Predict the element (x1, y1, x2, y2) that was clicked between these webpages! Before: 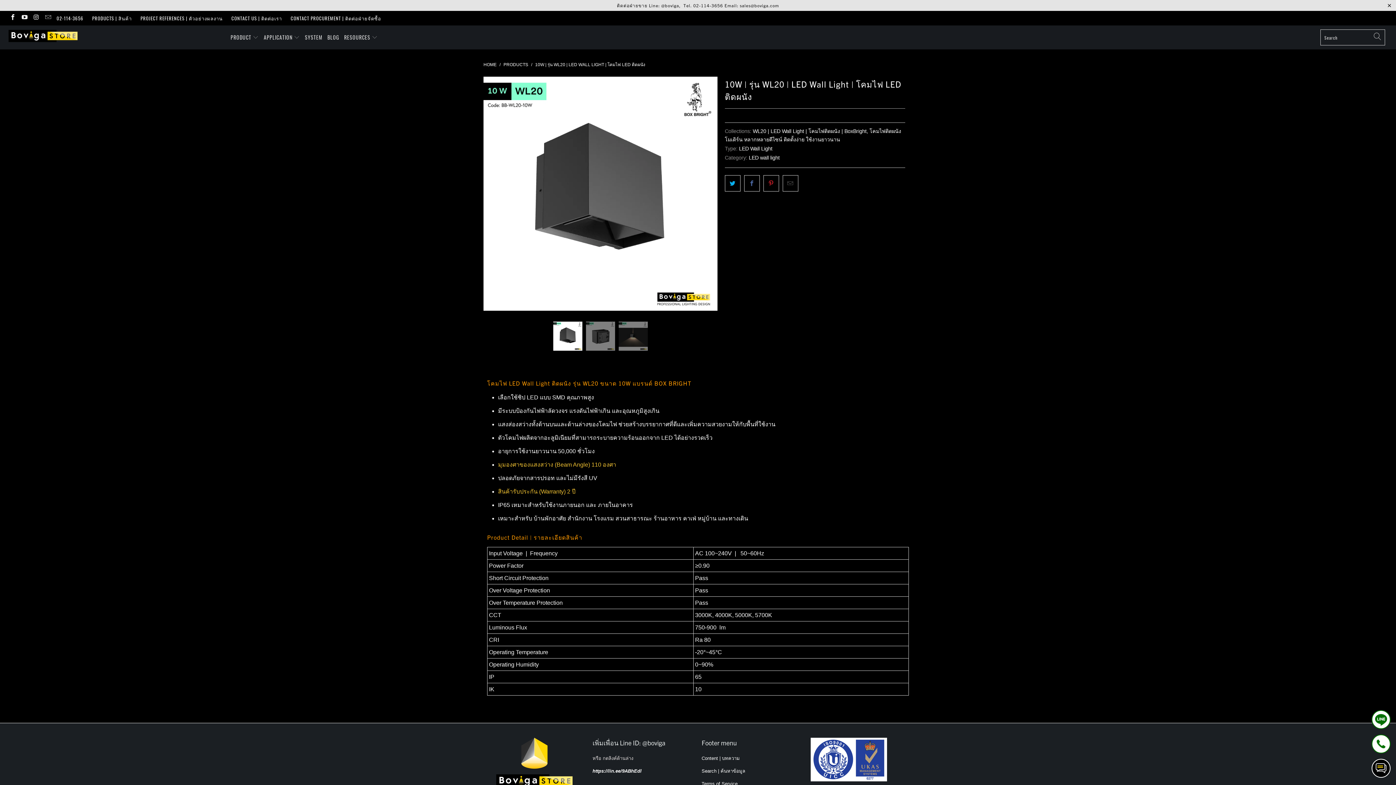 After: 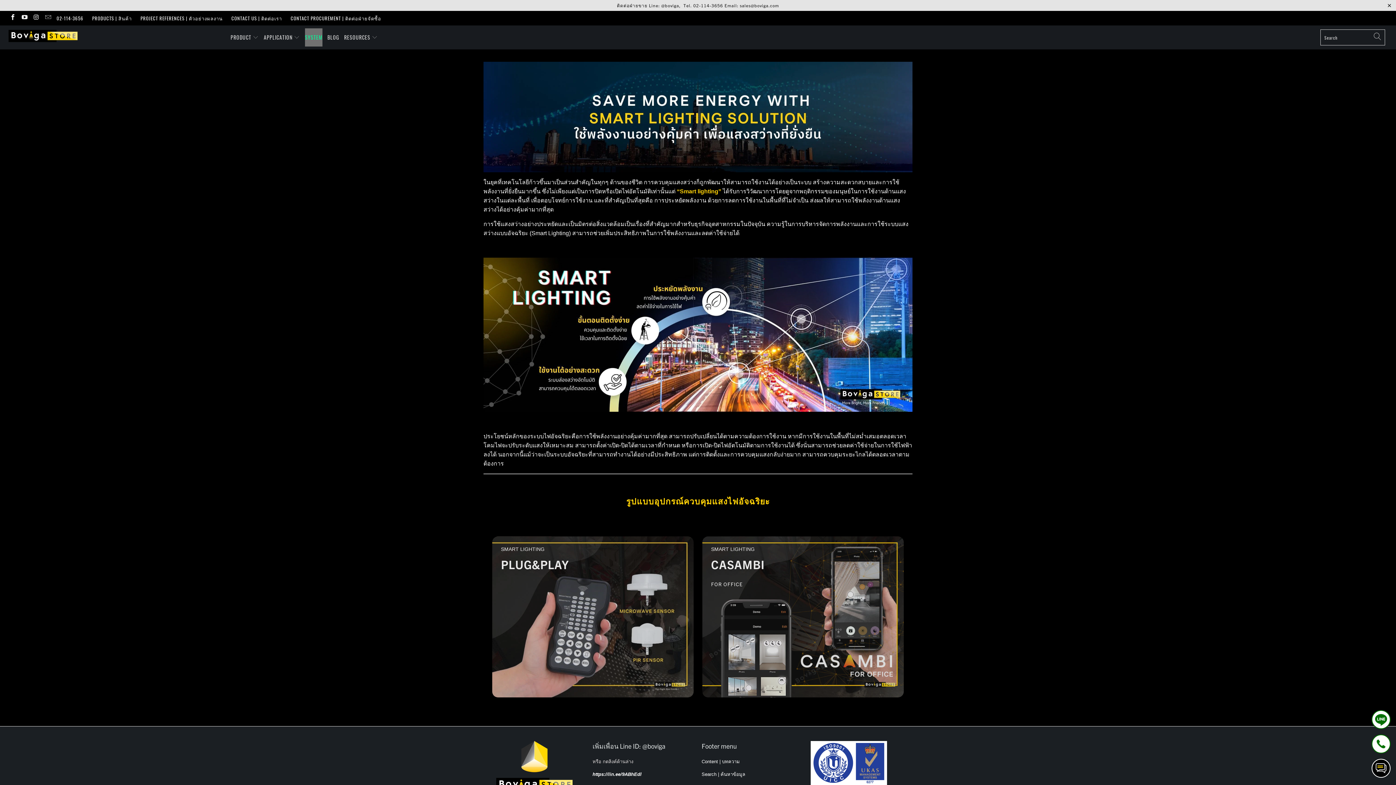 Action: label: SYSTEM bbox: (305, 28, 322, 46)